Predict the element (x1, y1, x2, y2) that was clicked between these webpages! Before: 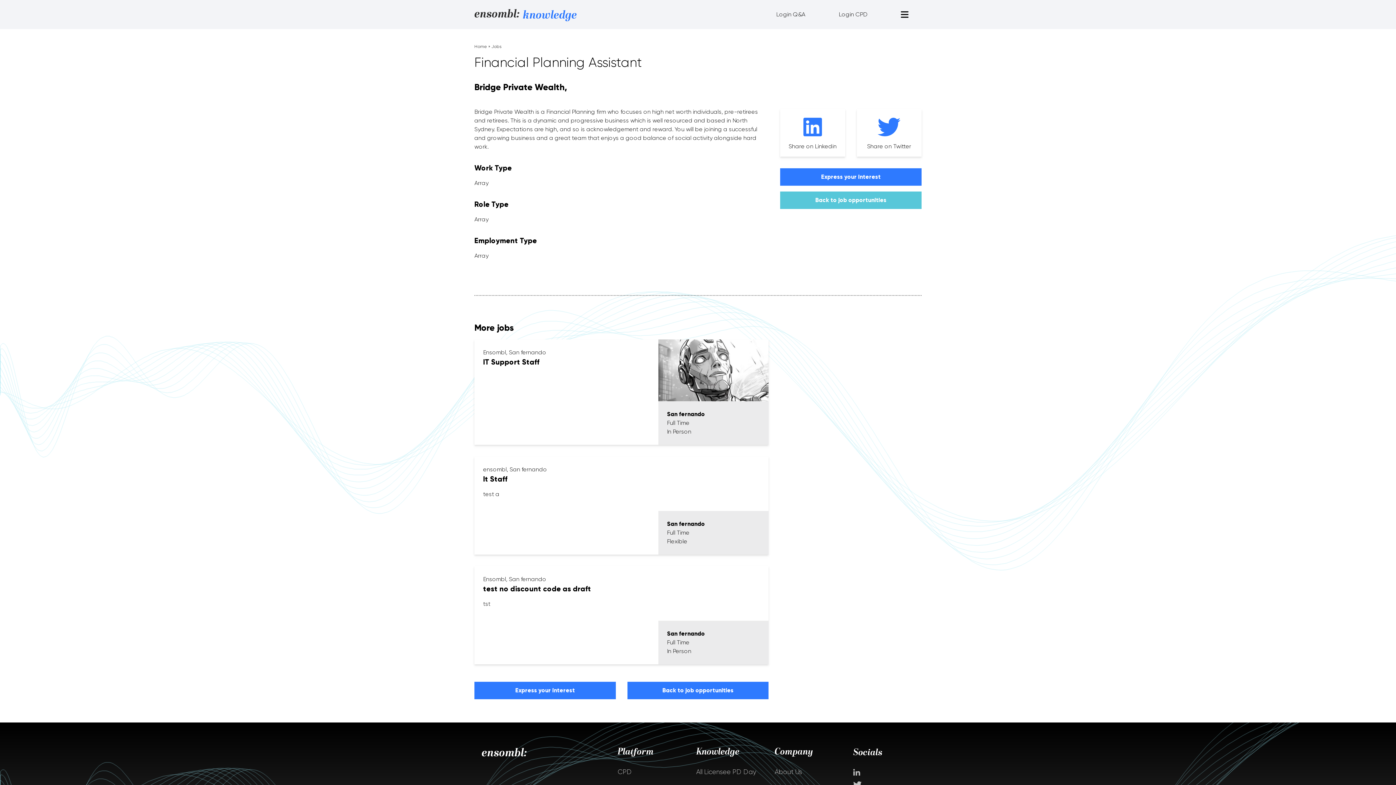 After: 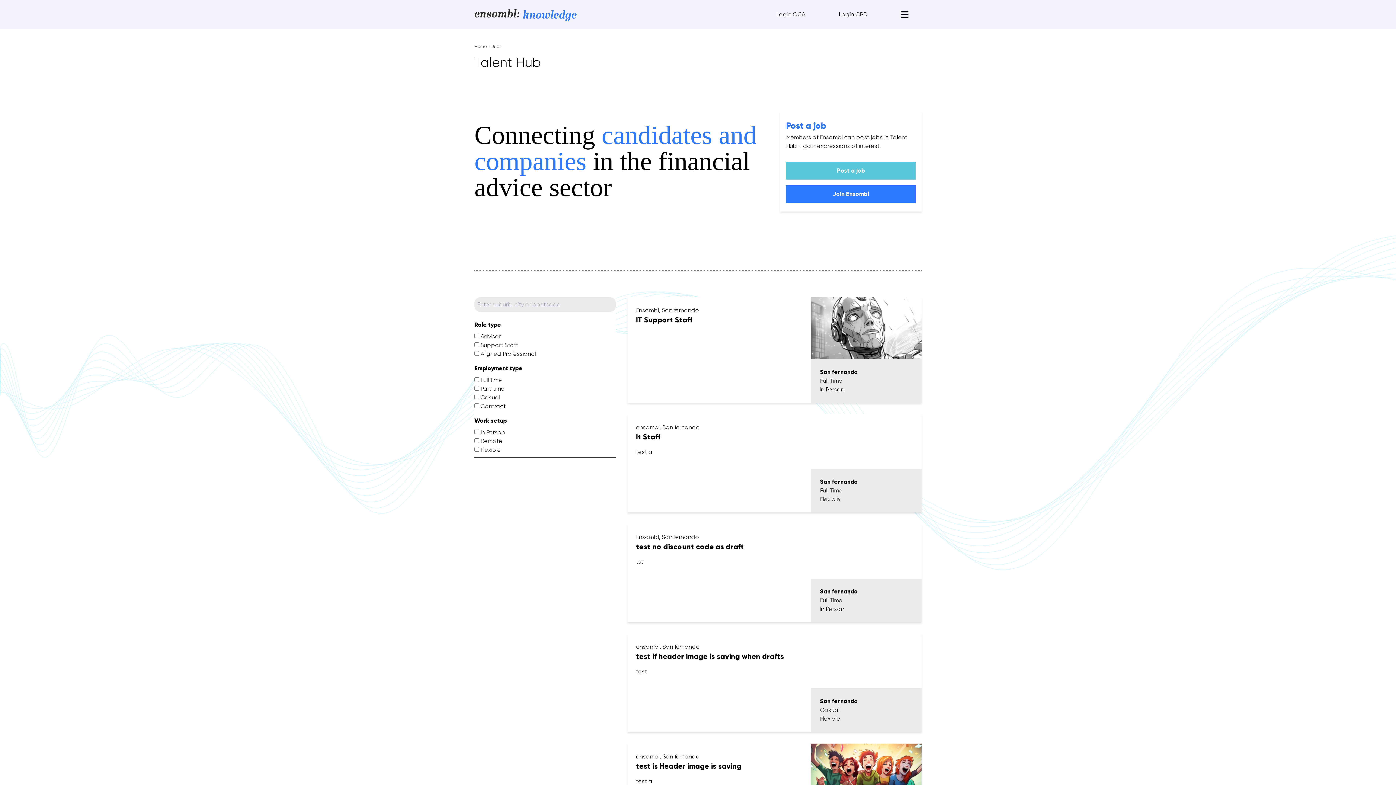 Action: bbox: (491, 44, 501, 49) label: Jobs